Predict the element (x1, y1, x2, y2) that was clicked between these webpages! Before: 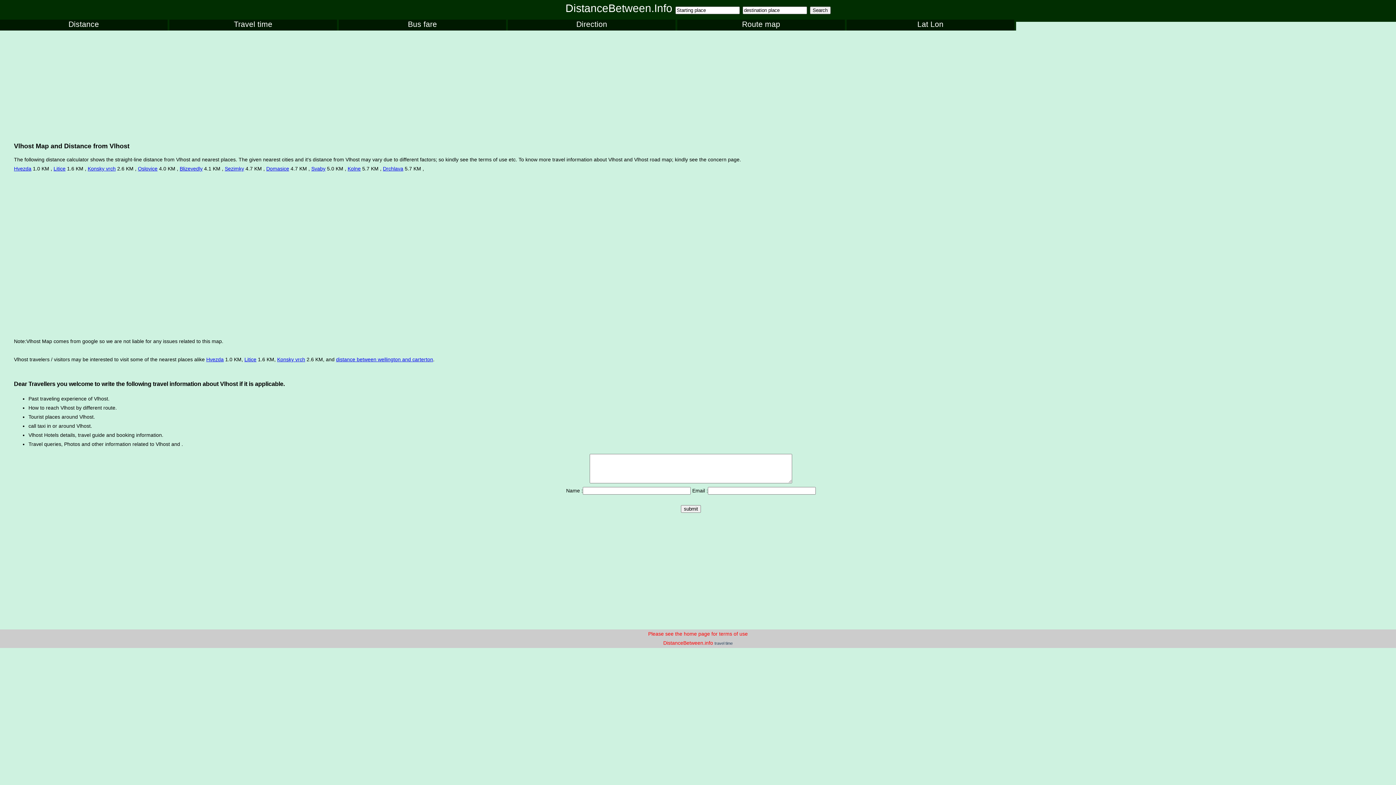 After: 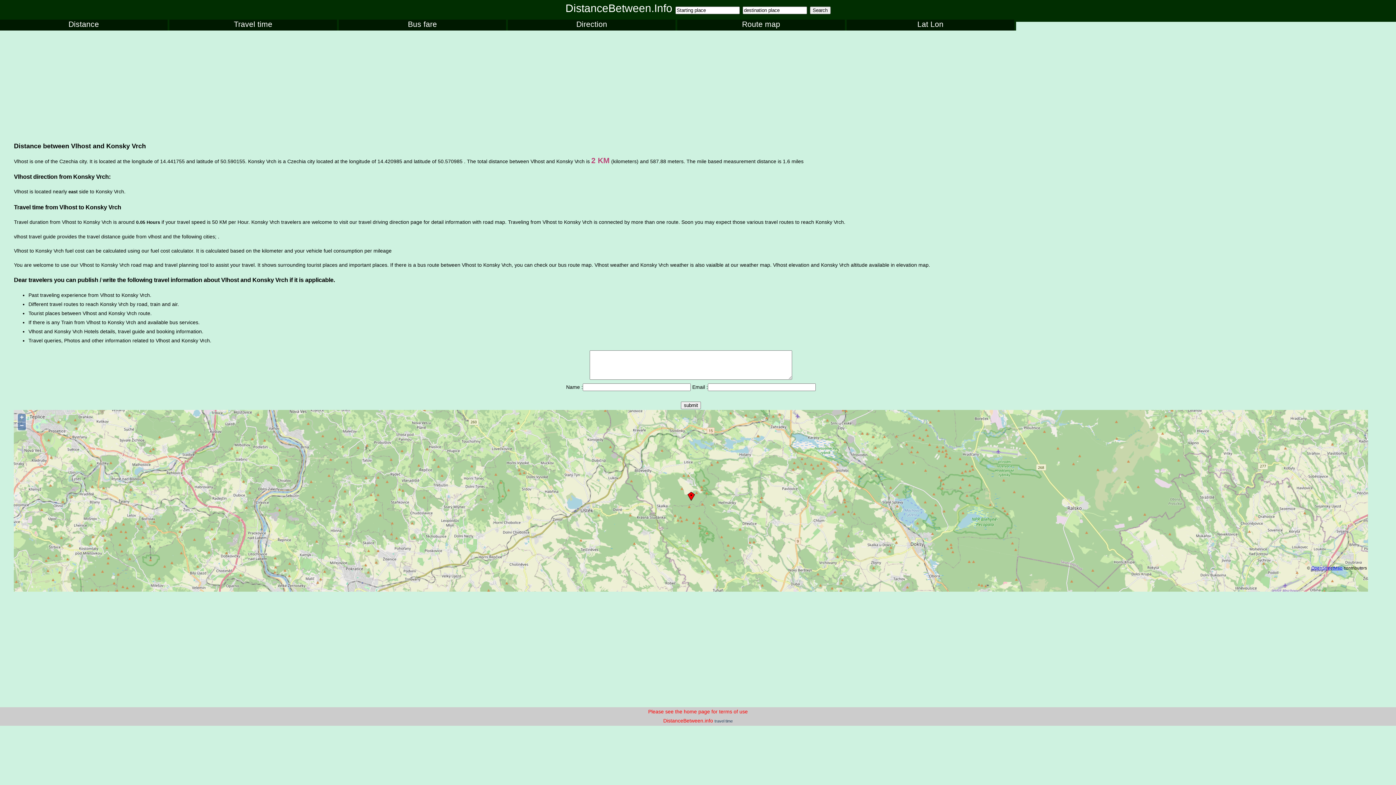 Action: bbox: (277, 356, 305, 362) label: Konsky vrch